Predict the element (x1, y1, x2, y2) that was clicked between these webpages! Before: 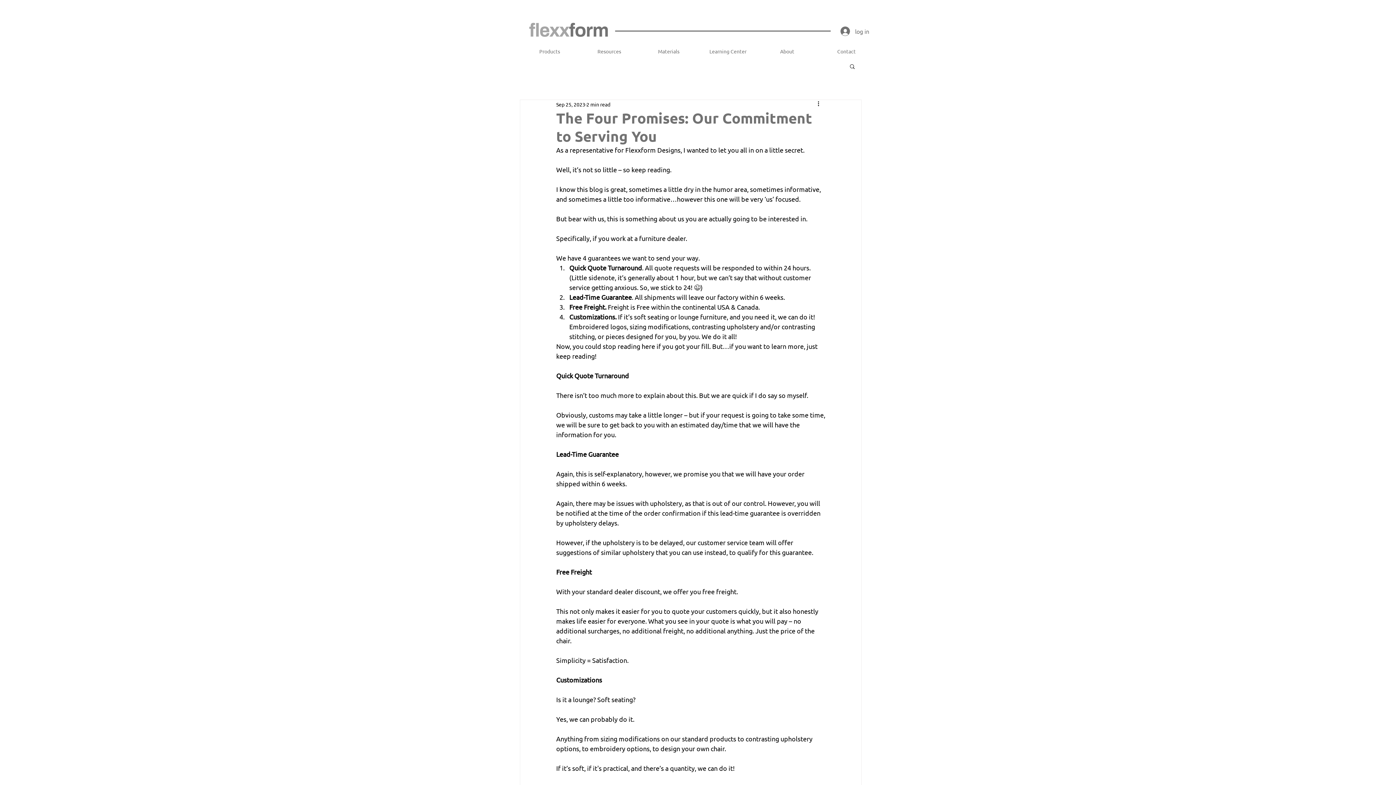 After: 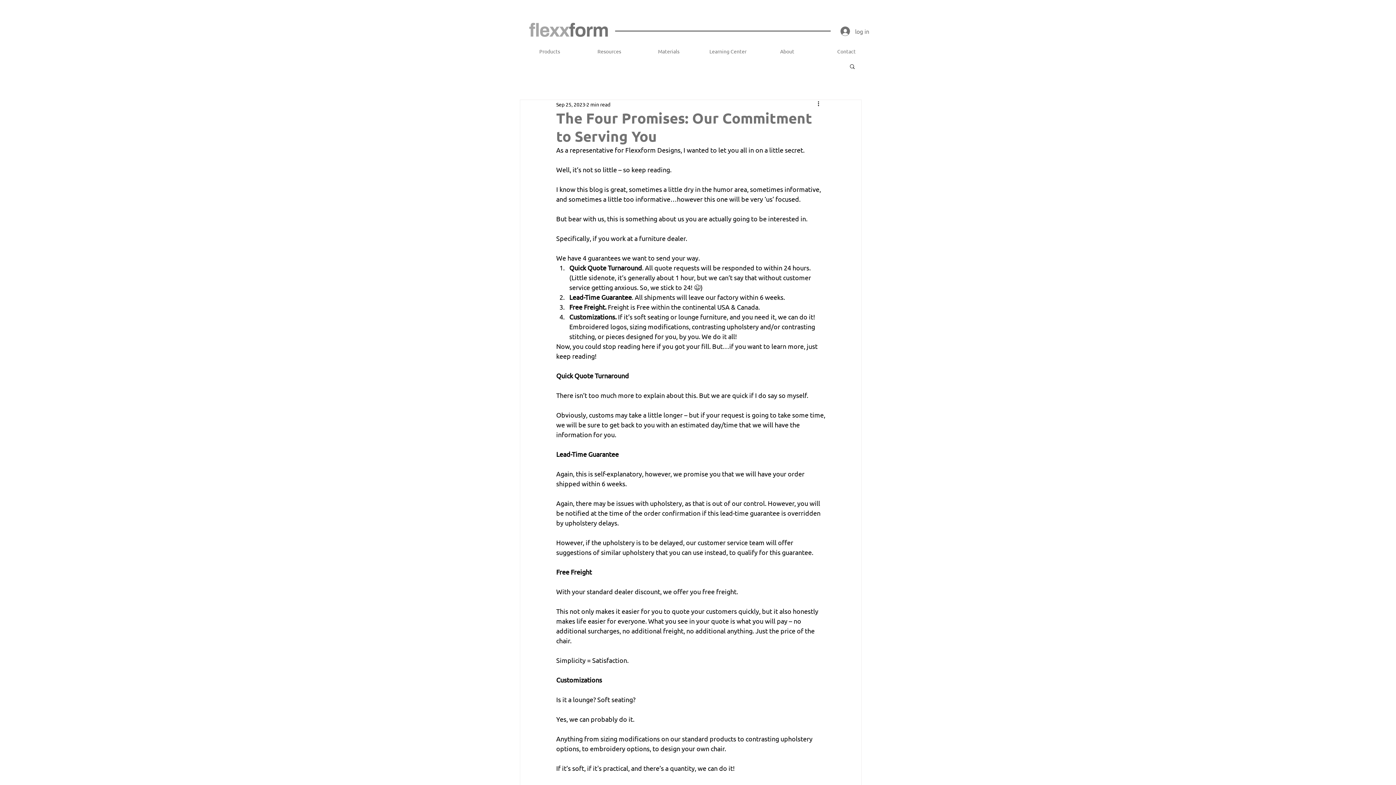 Action: label: Materials bbox: (639, 39, 698, 63)